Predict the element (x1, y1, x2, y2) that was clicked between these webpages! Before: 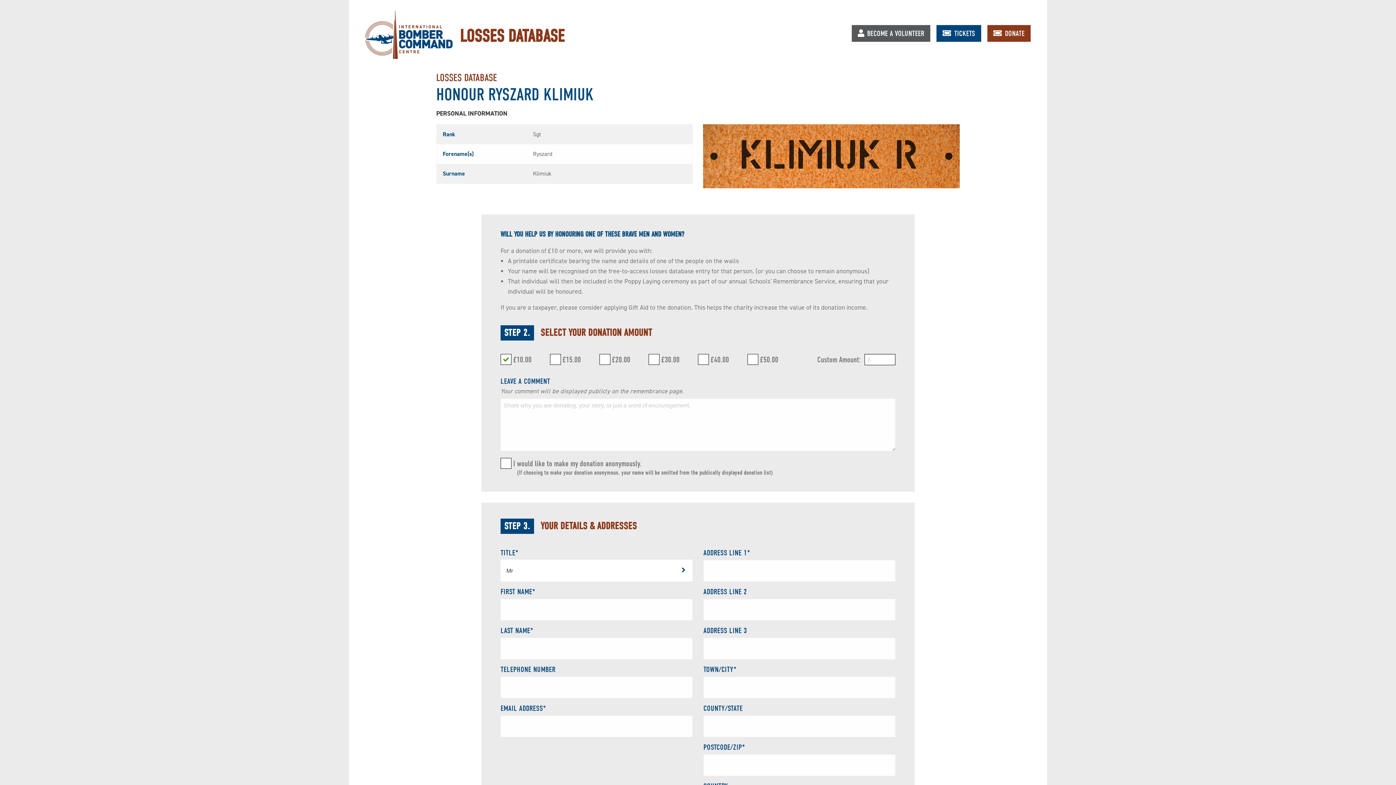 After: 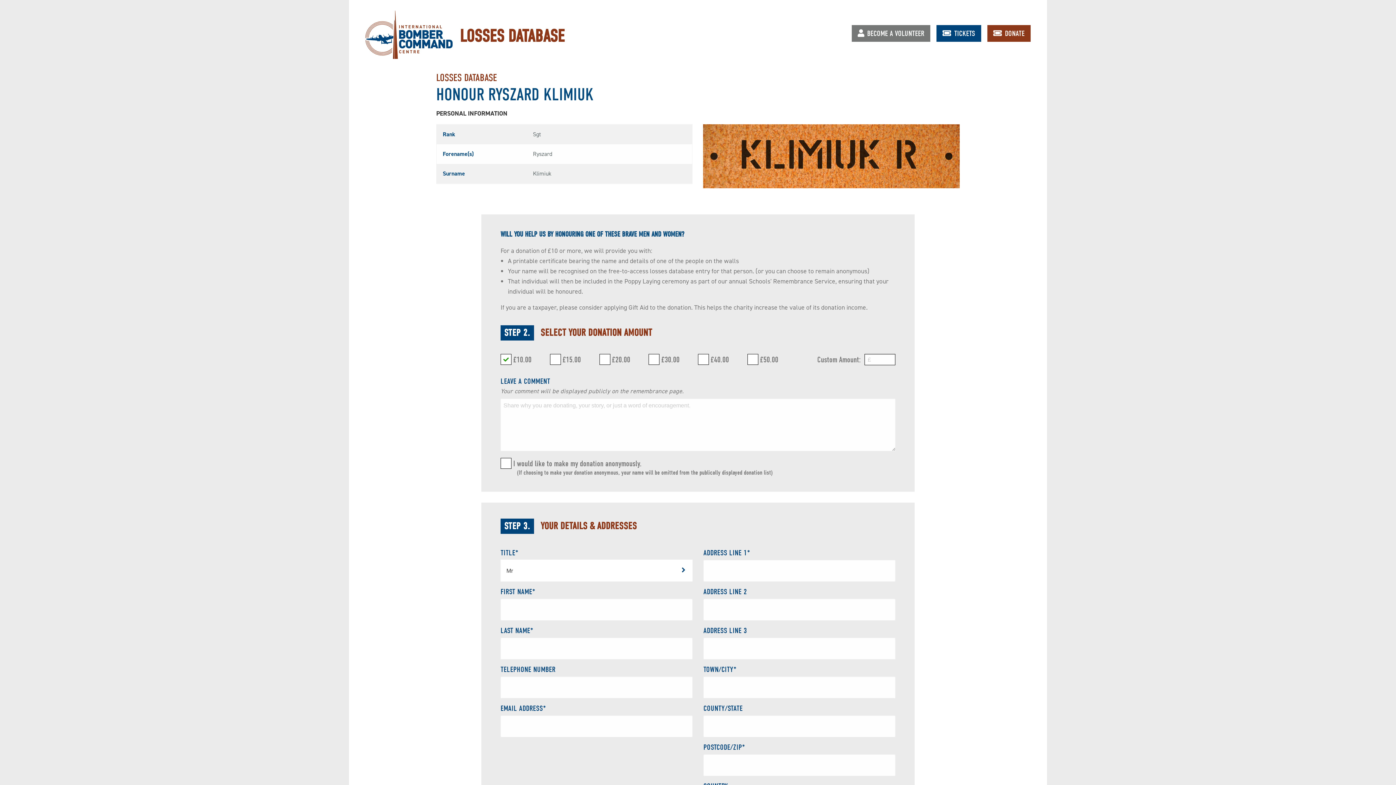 Action: bbox: (855, 25, 926, 41) label: BECOME A VOLUNTEER